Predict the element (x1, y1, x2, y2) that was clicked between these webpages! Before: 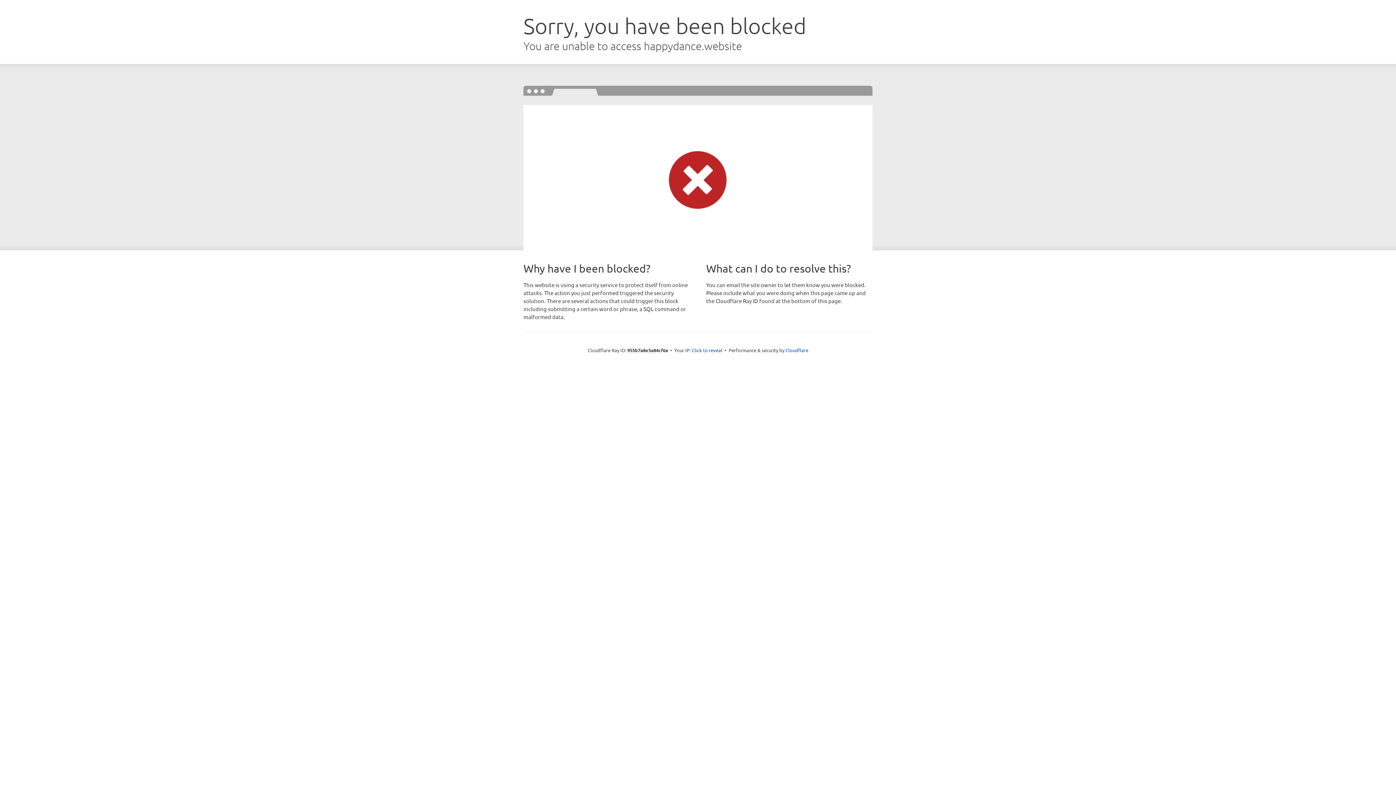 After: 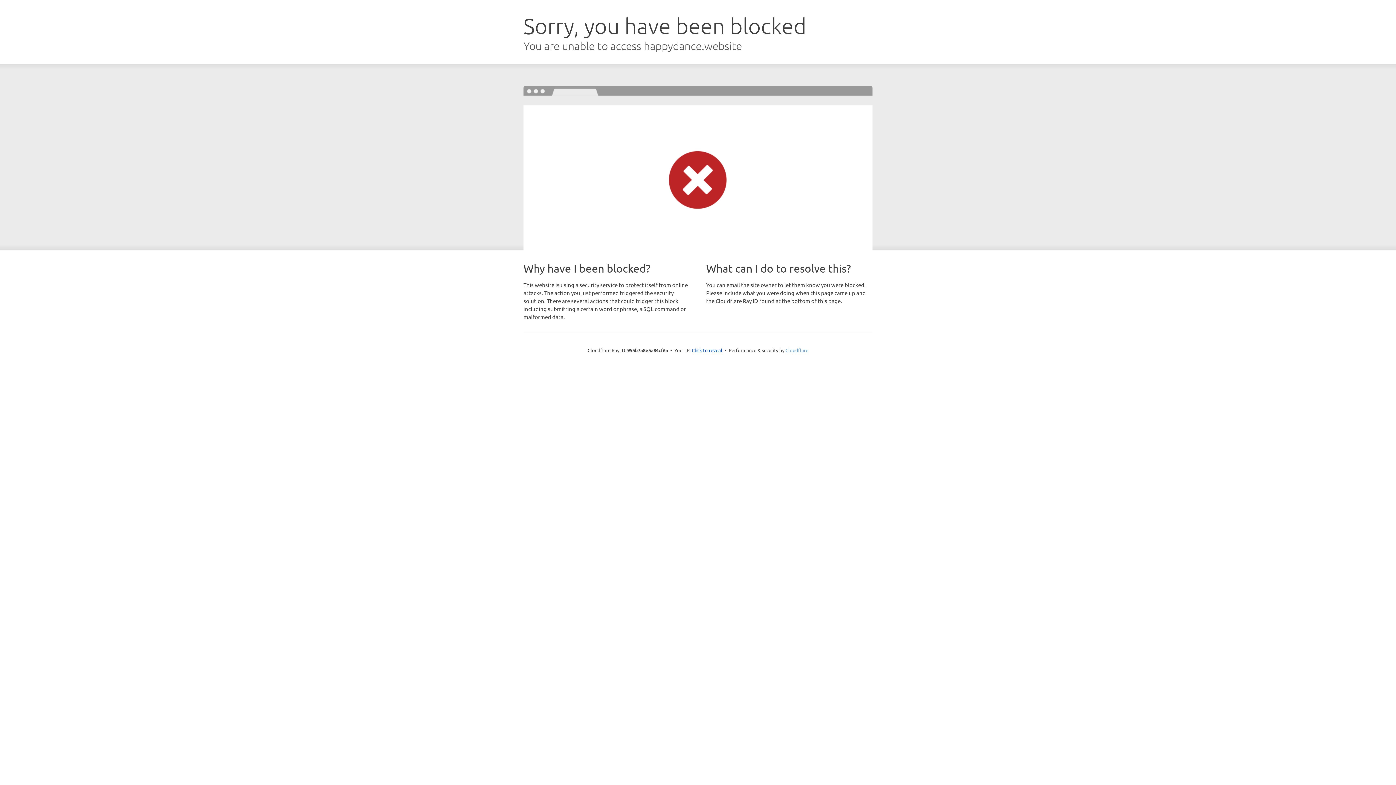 Action: bbox: (785, 347, 808, 353) label: Cloudflare